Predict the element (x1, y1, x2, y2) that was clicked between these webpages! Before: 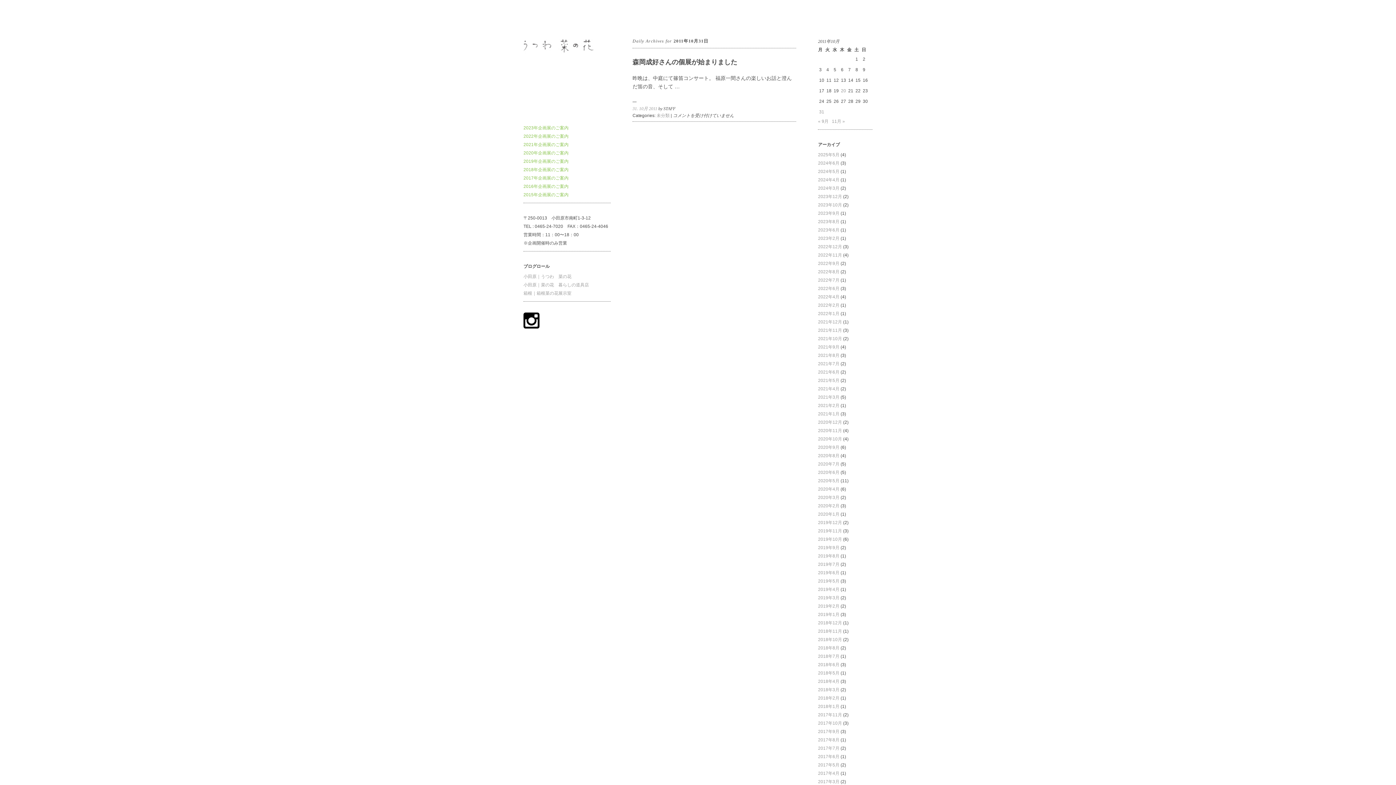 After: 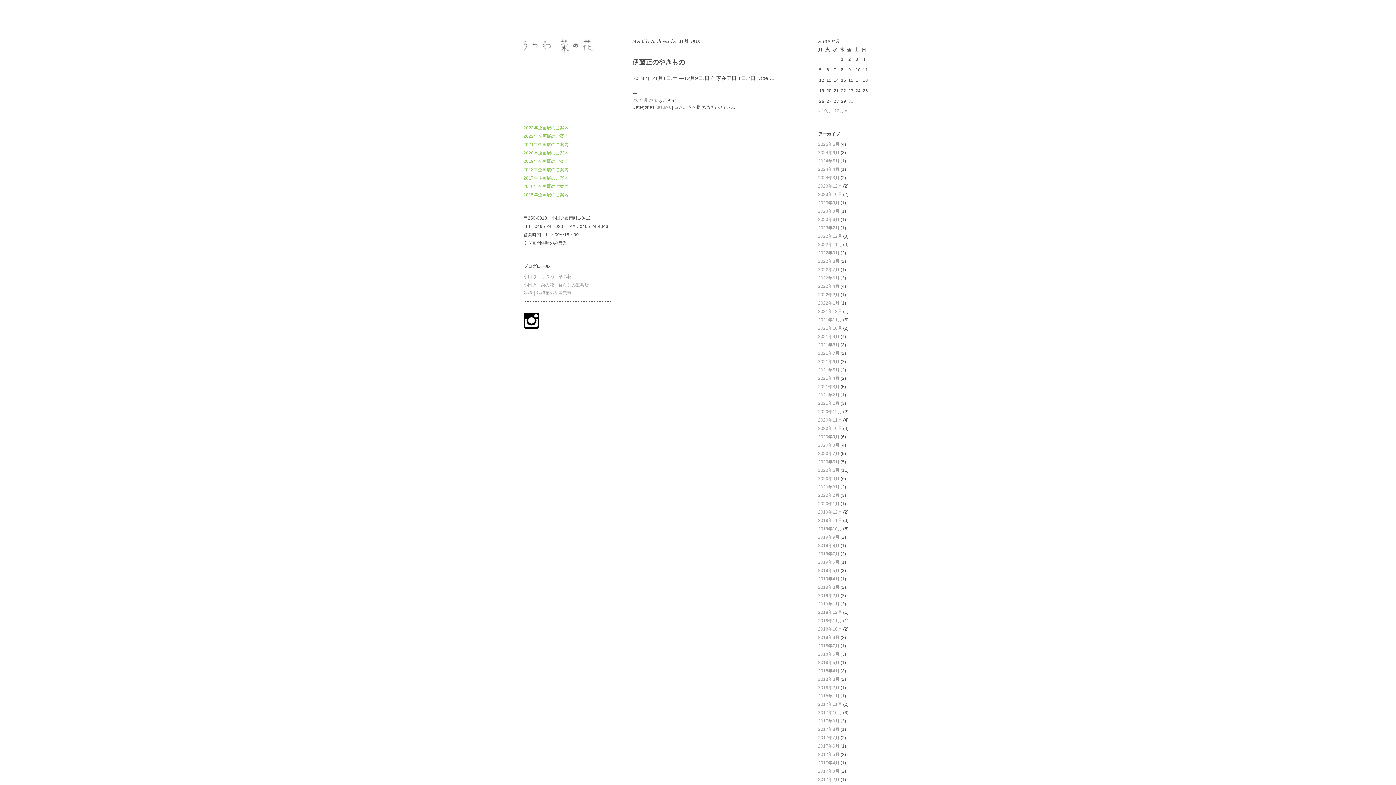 Action: bbox: (818, 629, 842, 634) label: 2018年11月